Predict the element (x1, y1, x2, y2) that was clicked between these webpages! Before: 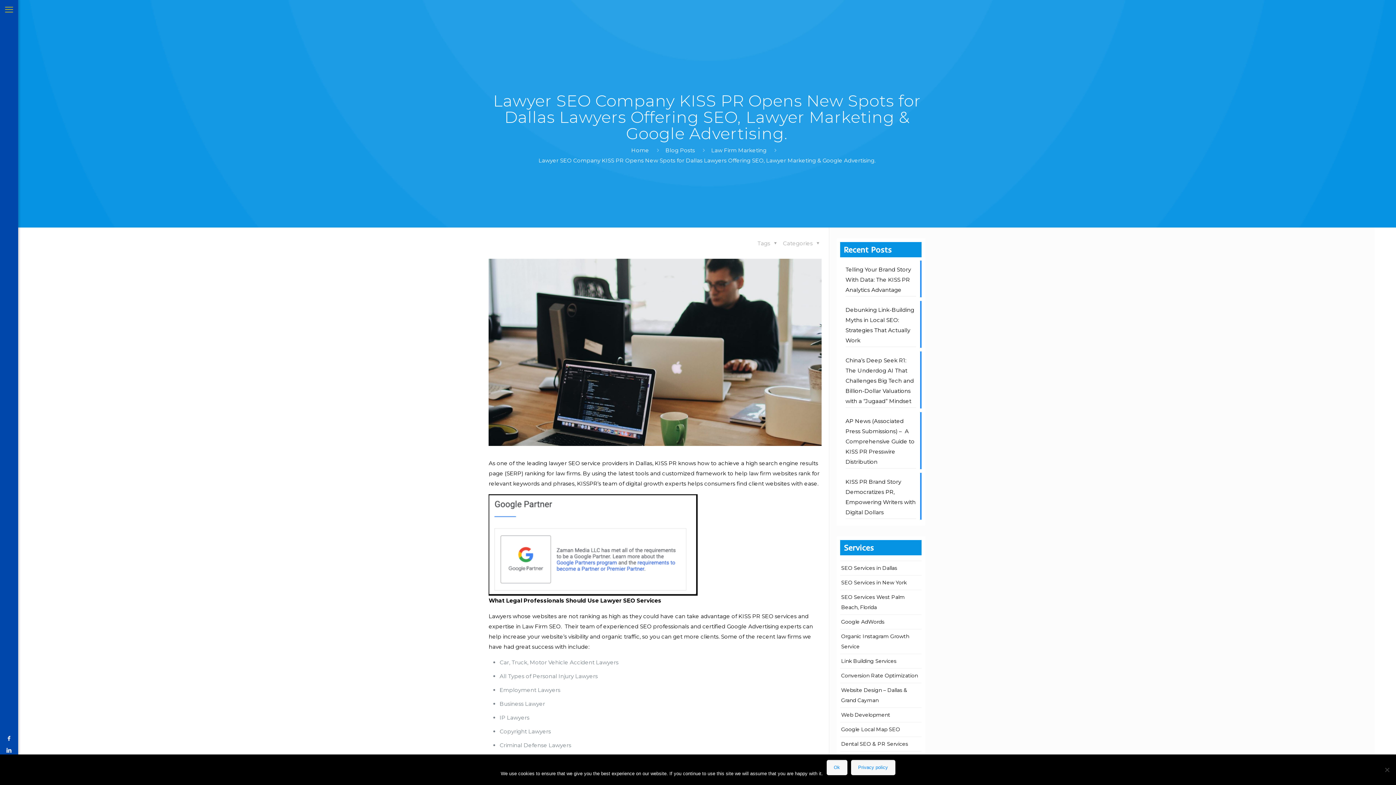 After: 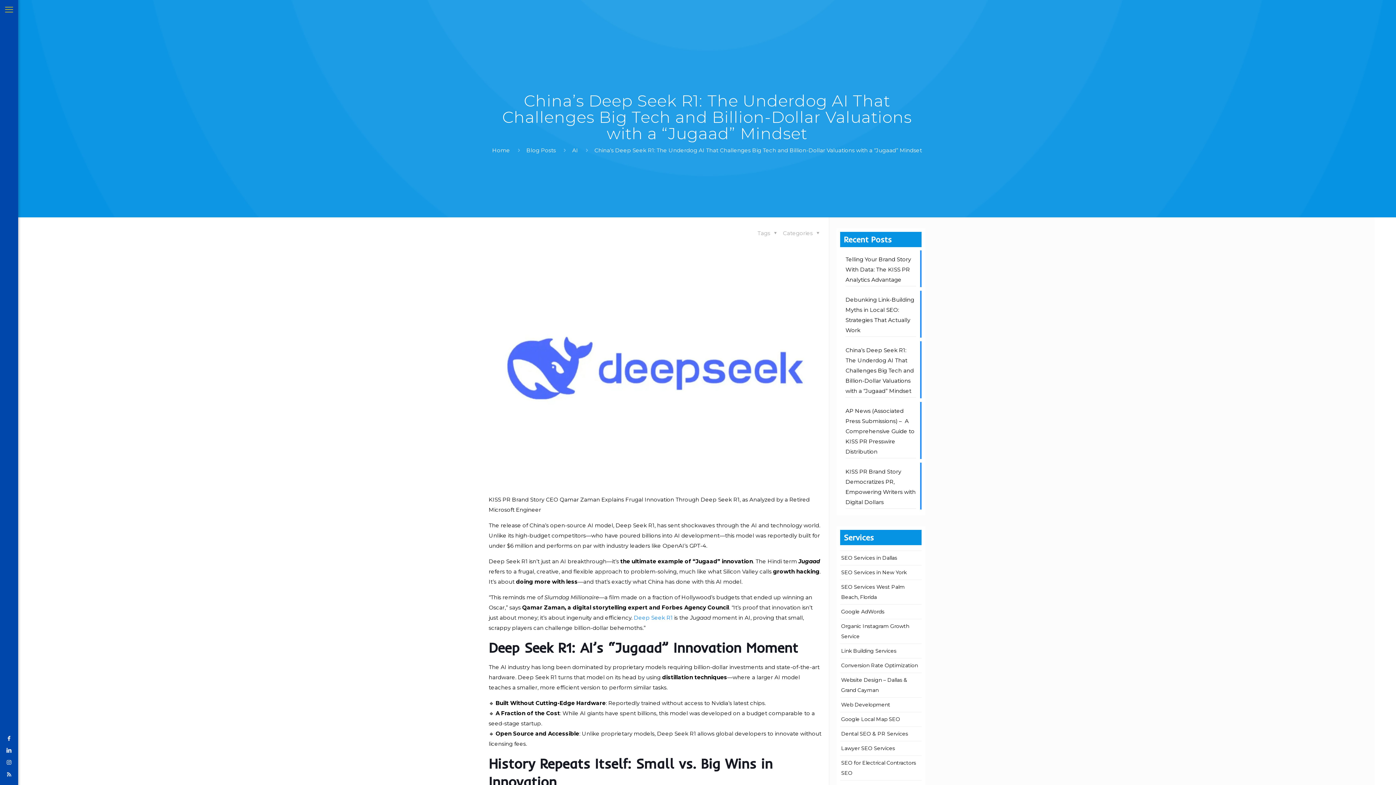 Action: label: China’s Deep Seek R1: The Underdog AI That Challenges Big Tech and Billion-Dollar Valuations with a “Jugaad” Mindset bbox: (845, 355, 916, 408)